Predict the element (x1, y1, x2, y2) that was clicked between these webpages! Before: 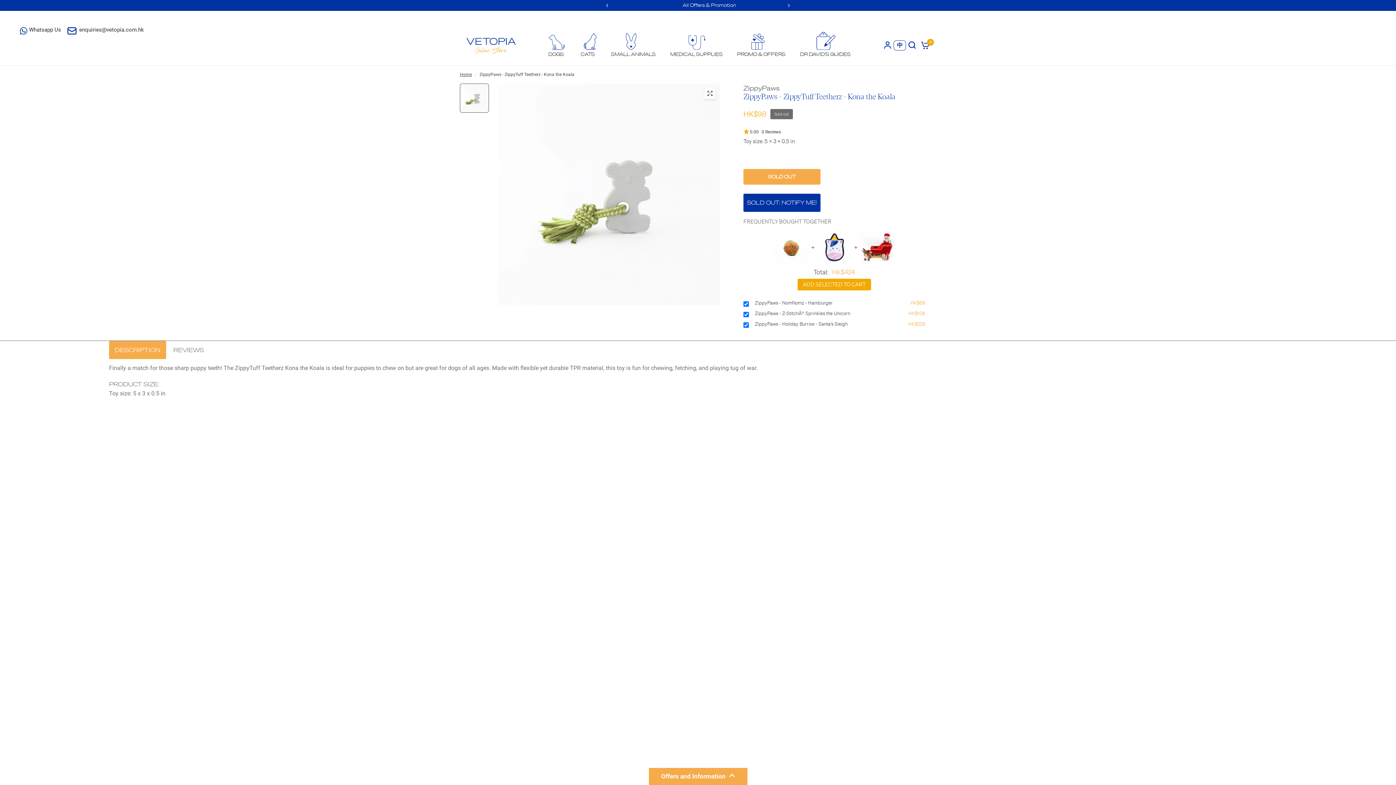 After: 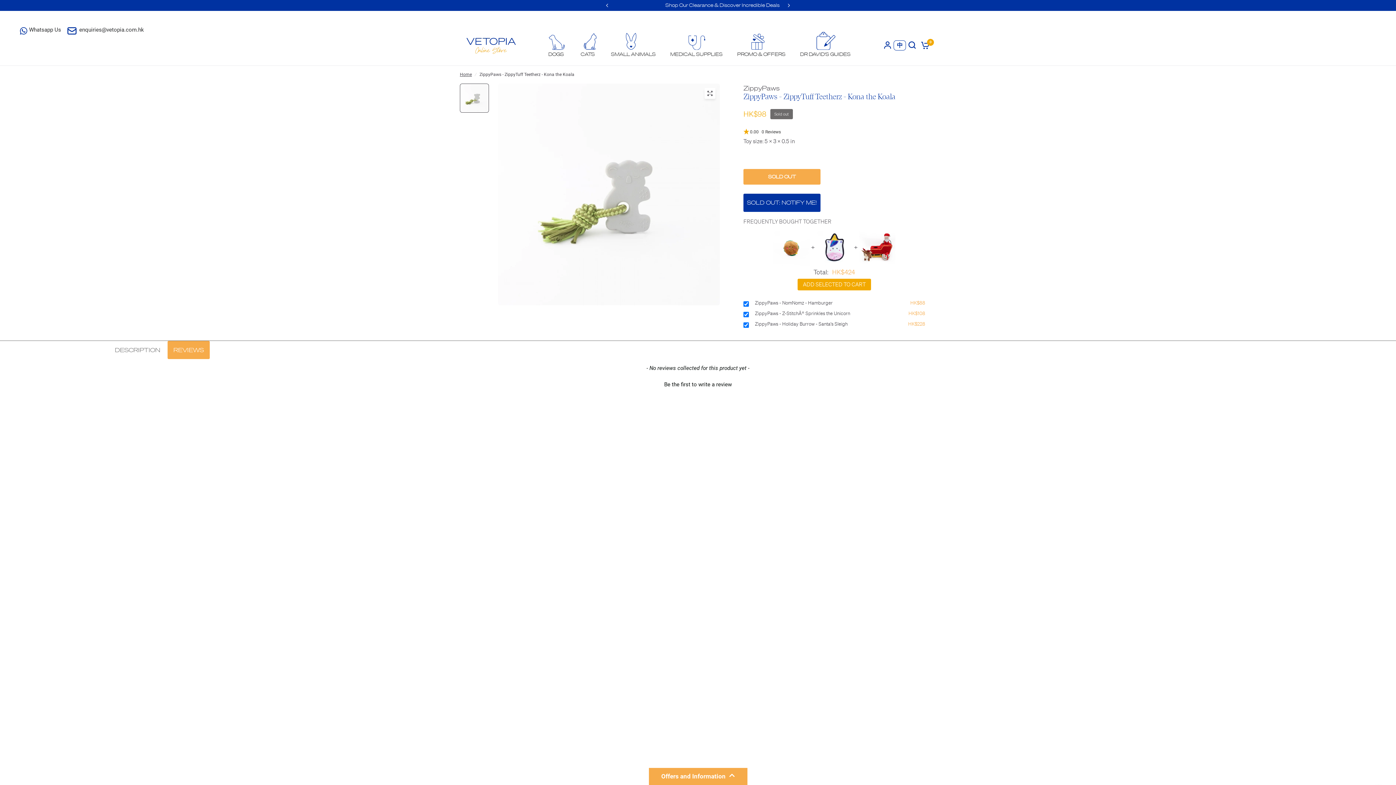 Action: label: REVIEWS bbox: (167, 341, 209, 359)